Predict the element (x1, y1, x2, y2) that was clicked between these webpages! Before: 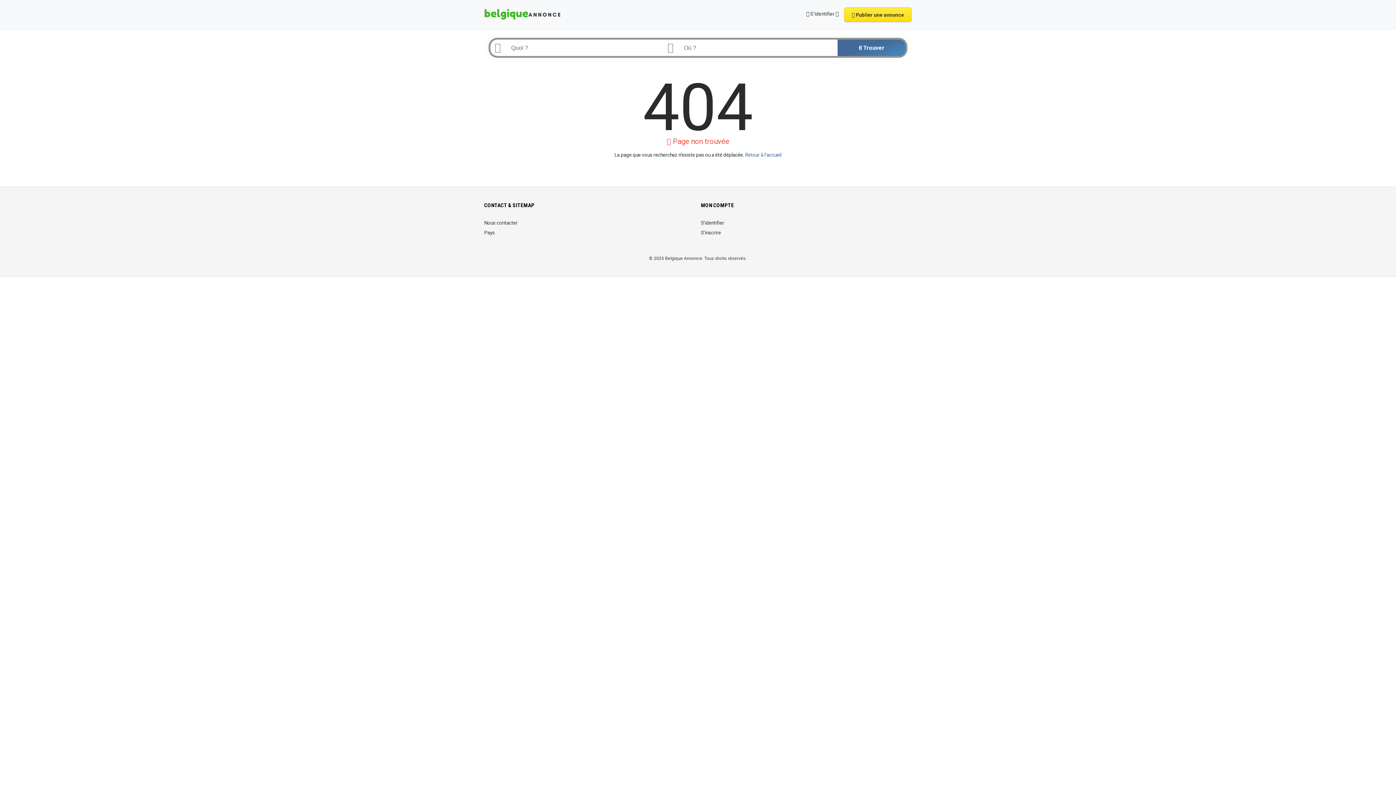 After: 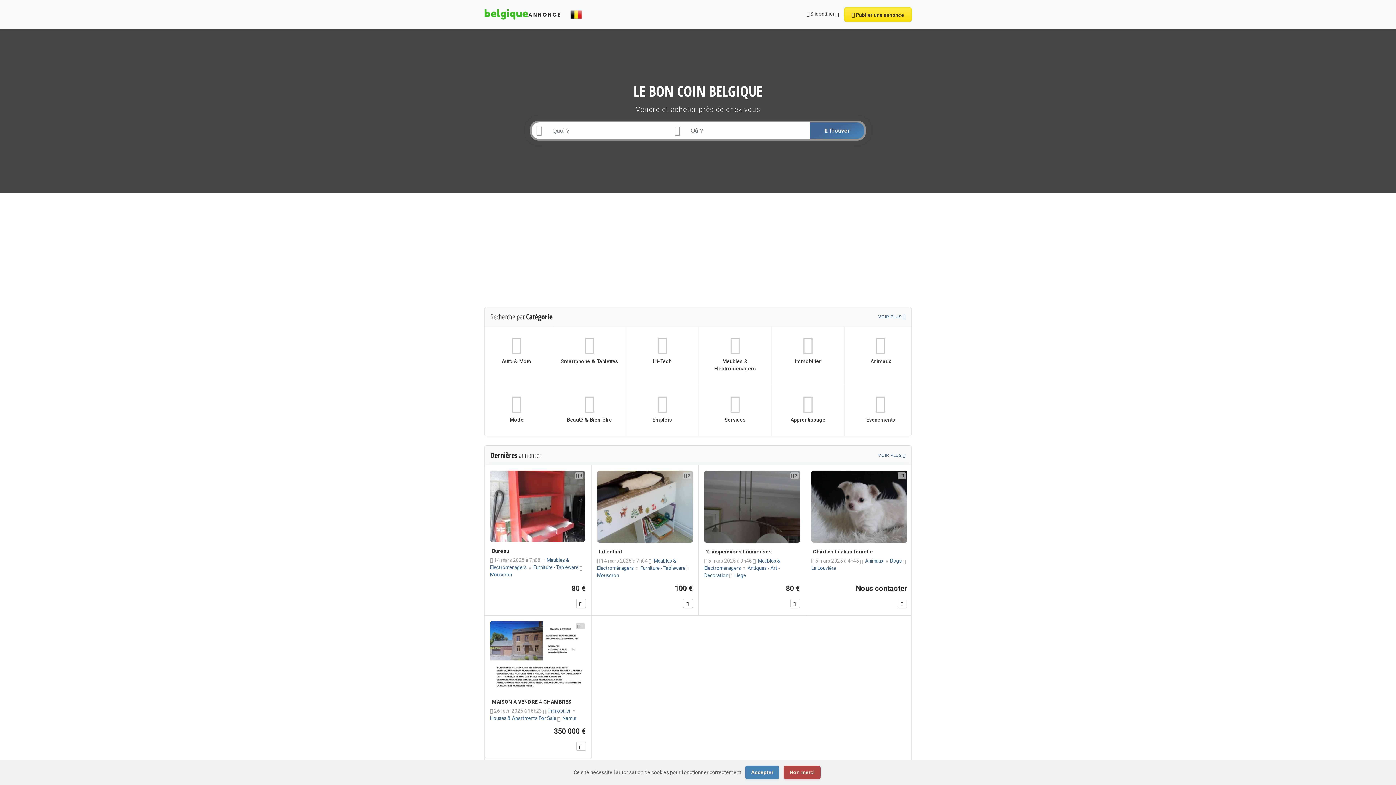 Action: bbox: (484, 0, 564, 29)